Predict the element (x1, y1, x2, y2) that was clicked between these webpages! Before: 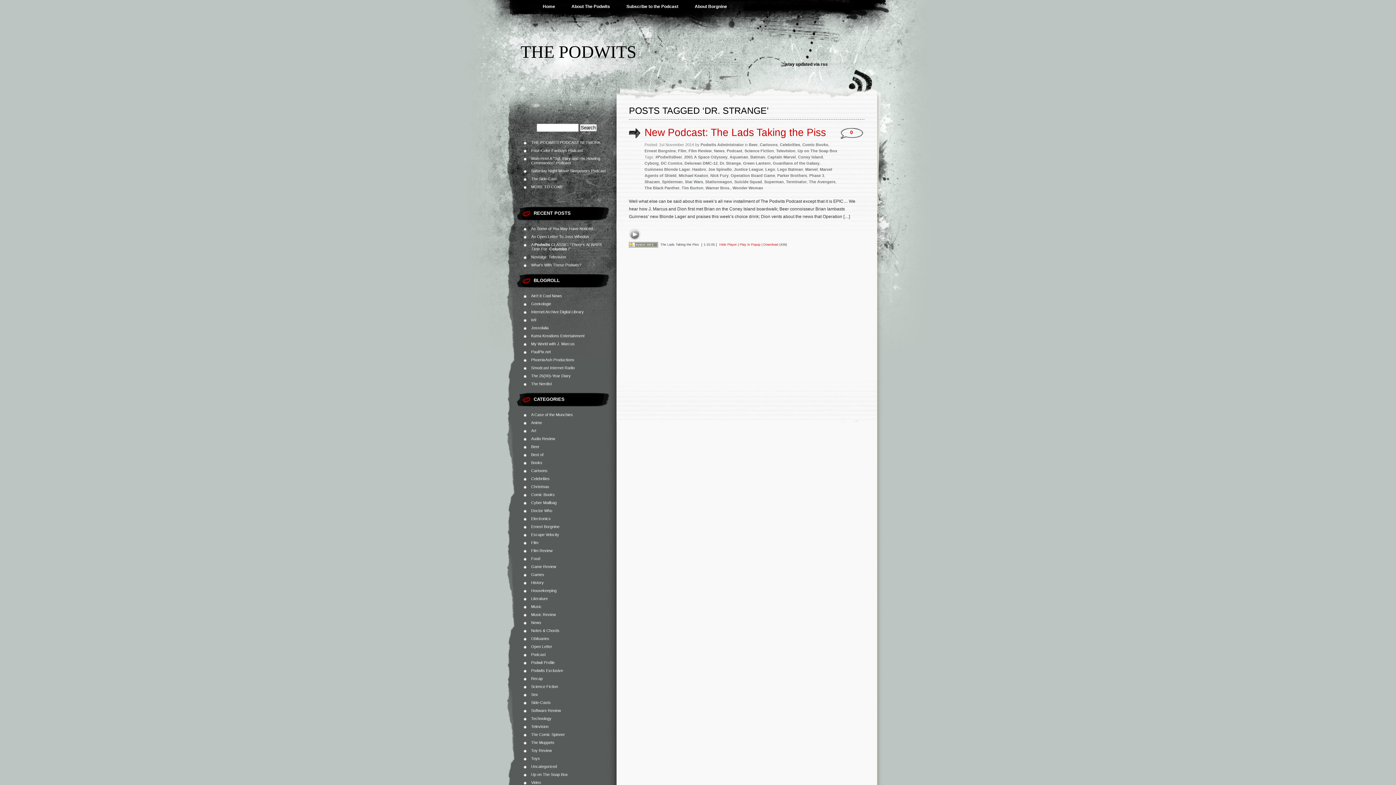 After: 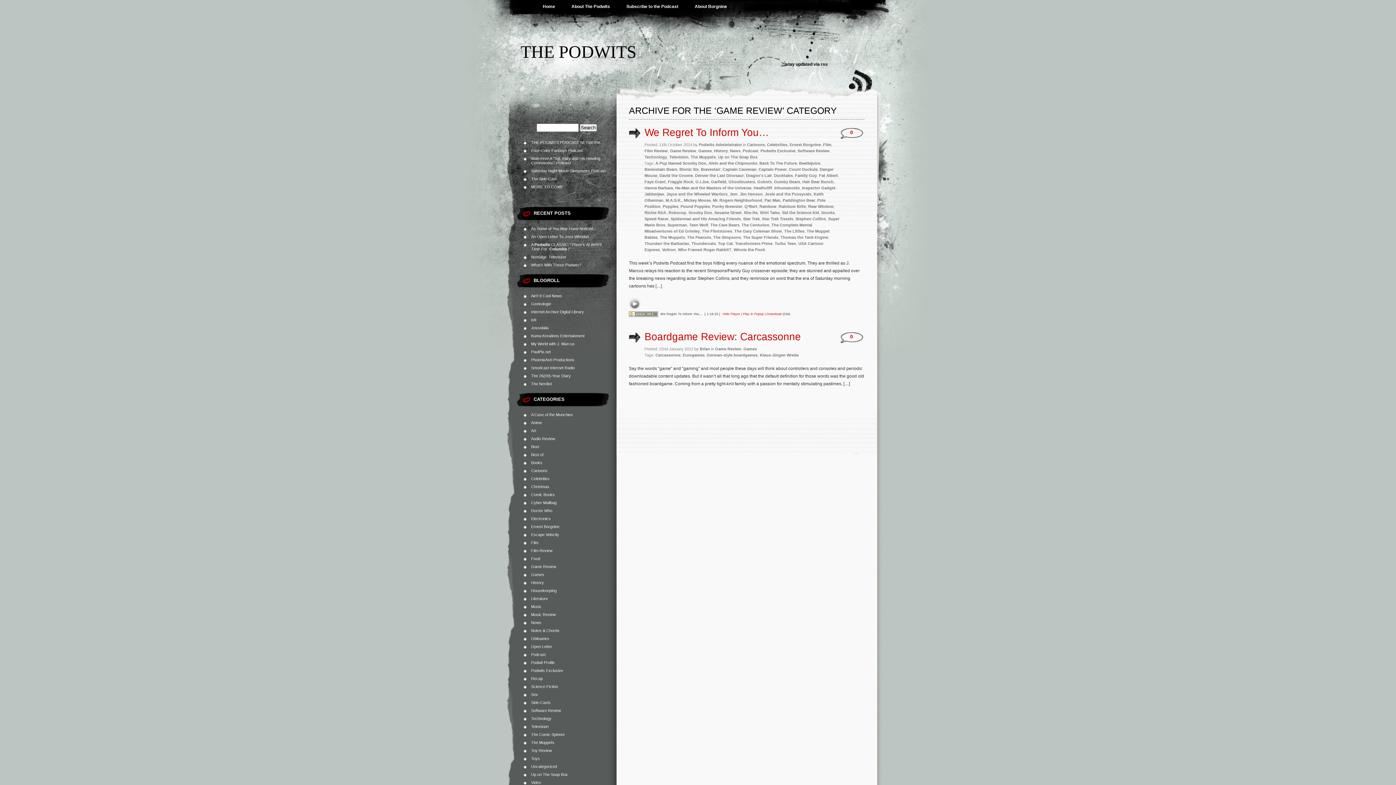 Action: label: Game Review bbox: (531, 564, 556, 569)